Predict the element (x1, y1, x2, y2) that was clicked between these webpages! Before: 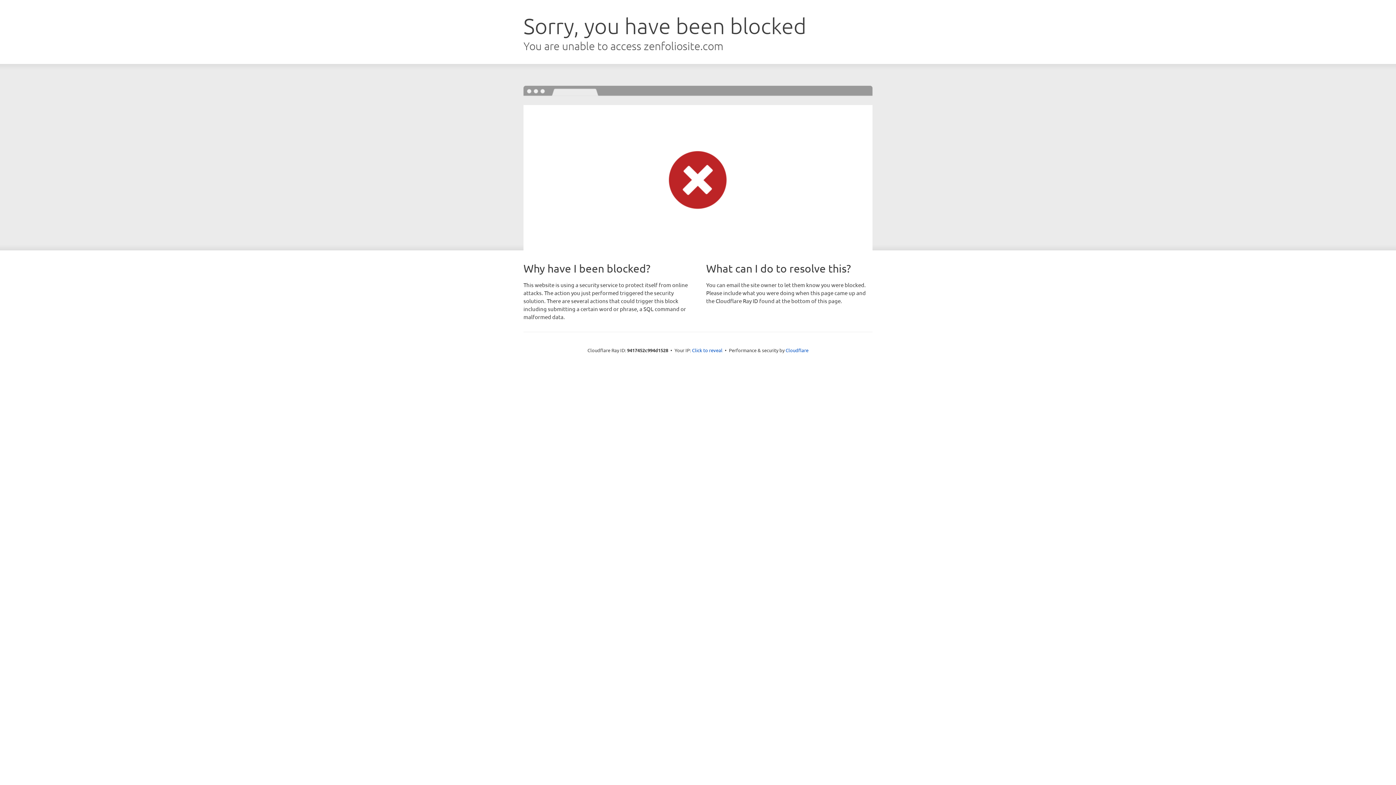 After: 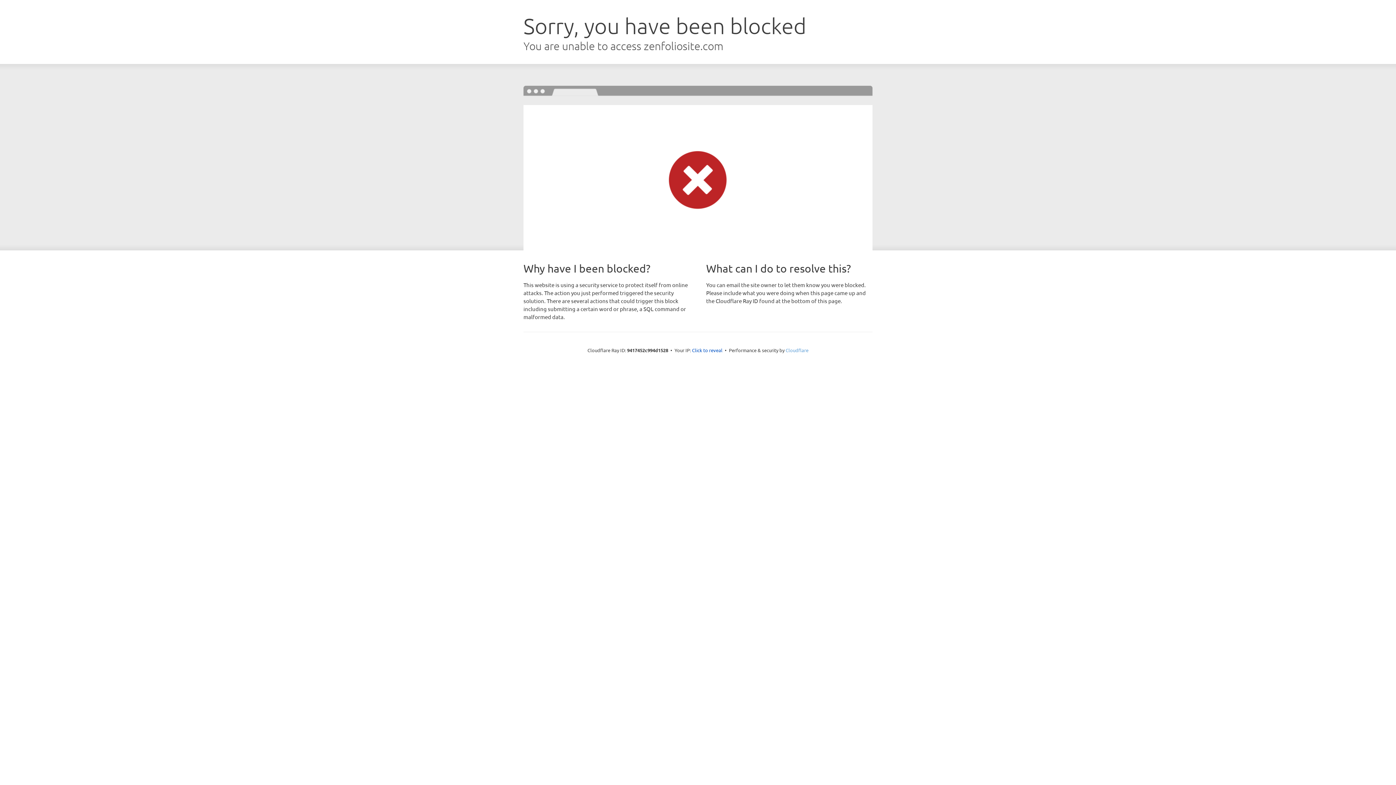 Action: bbox: (785, 347, 808, 353) label: Cloudflare